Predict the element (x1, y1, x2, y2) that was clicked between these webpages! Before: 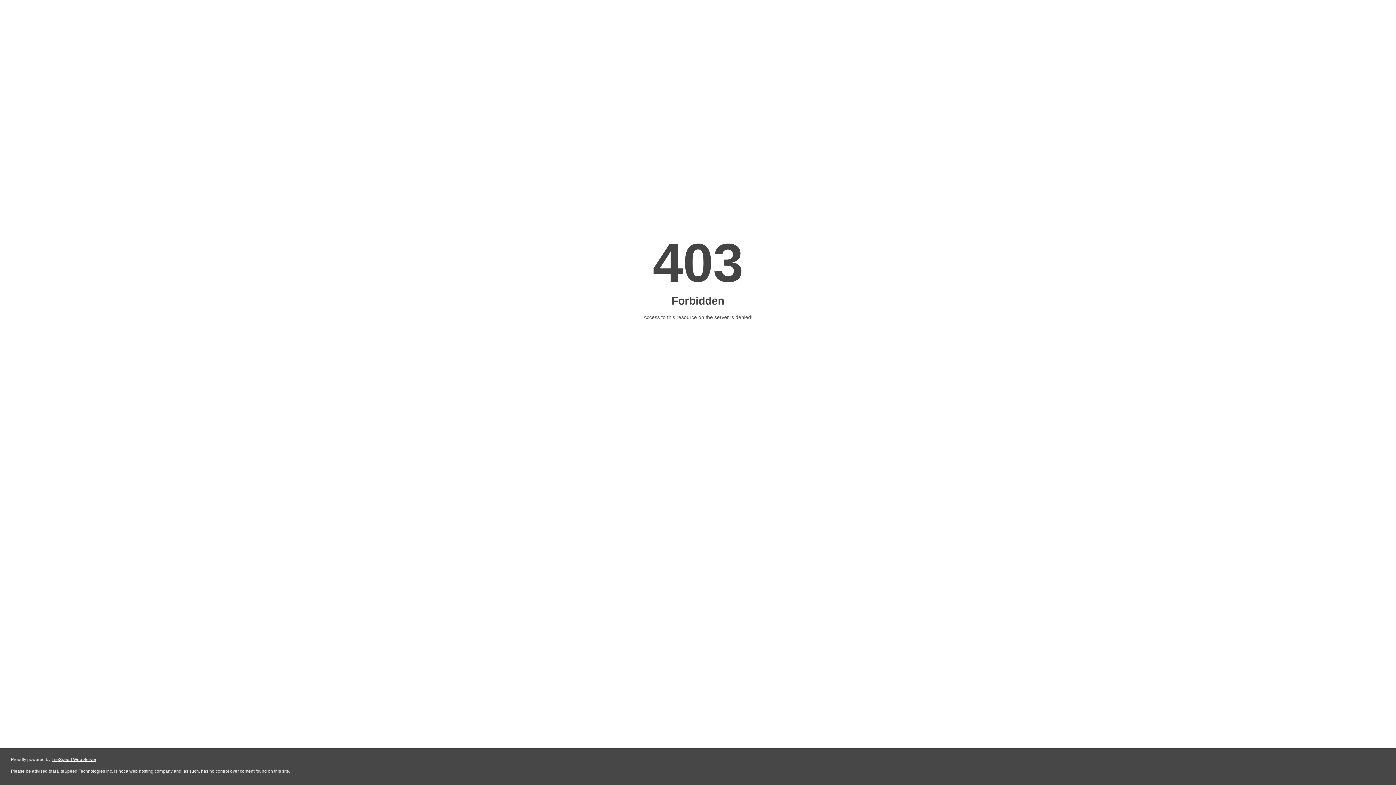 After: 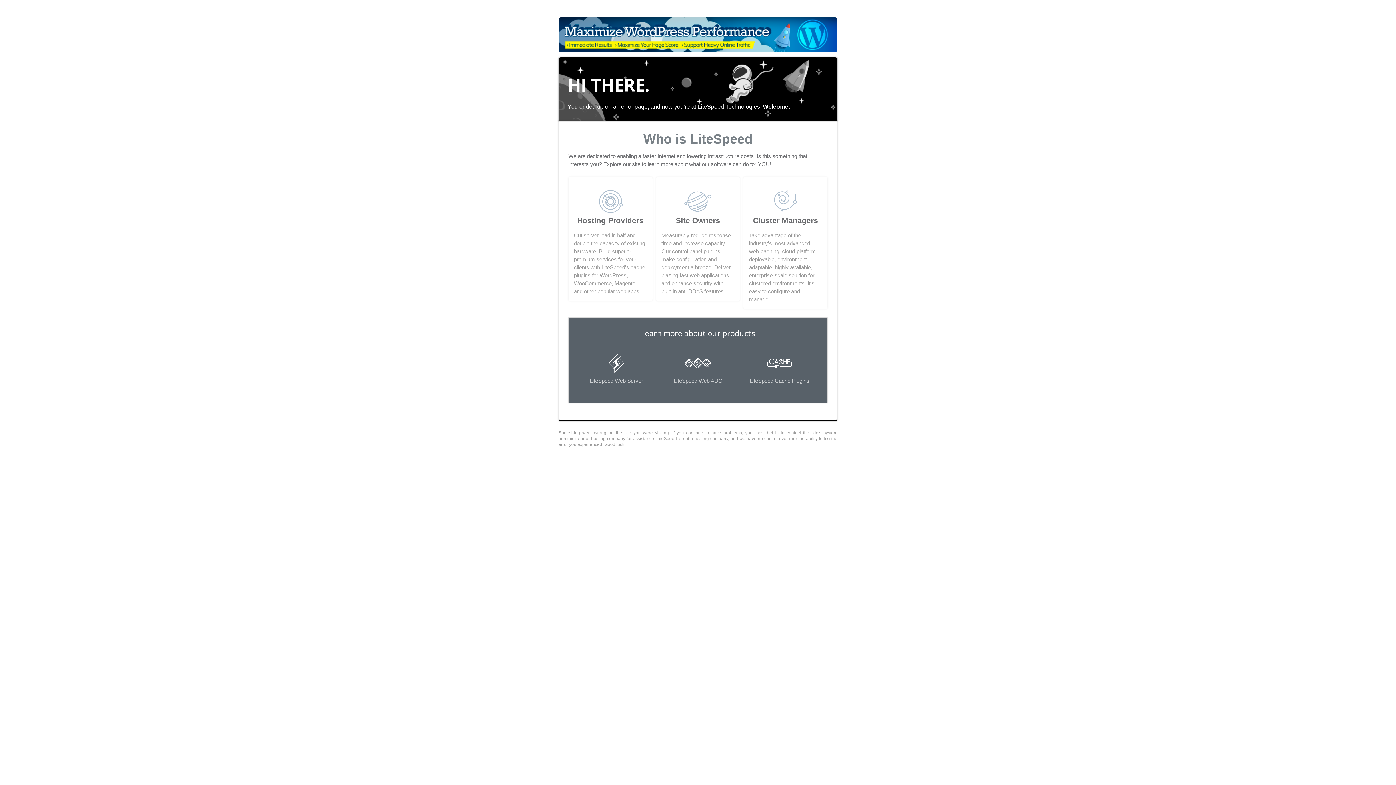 Action: label: LiteSpeed Web Server bbox: (51, 757, 96, 762)